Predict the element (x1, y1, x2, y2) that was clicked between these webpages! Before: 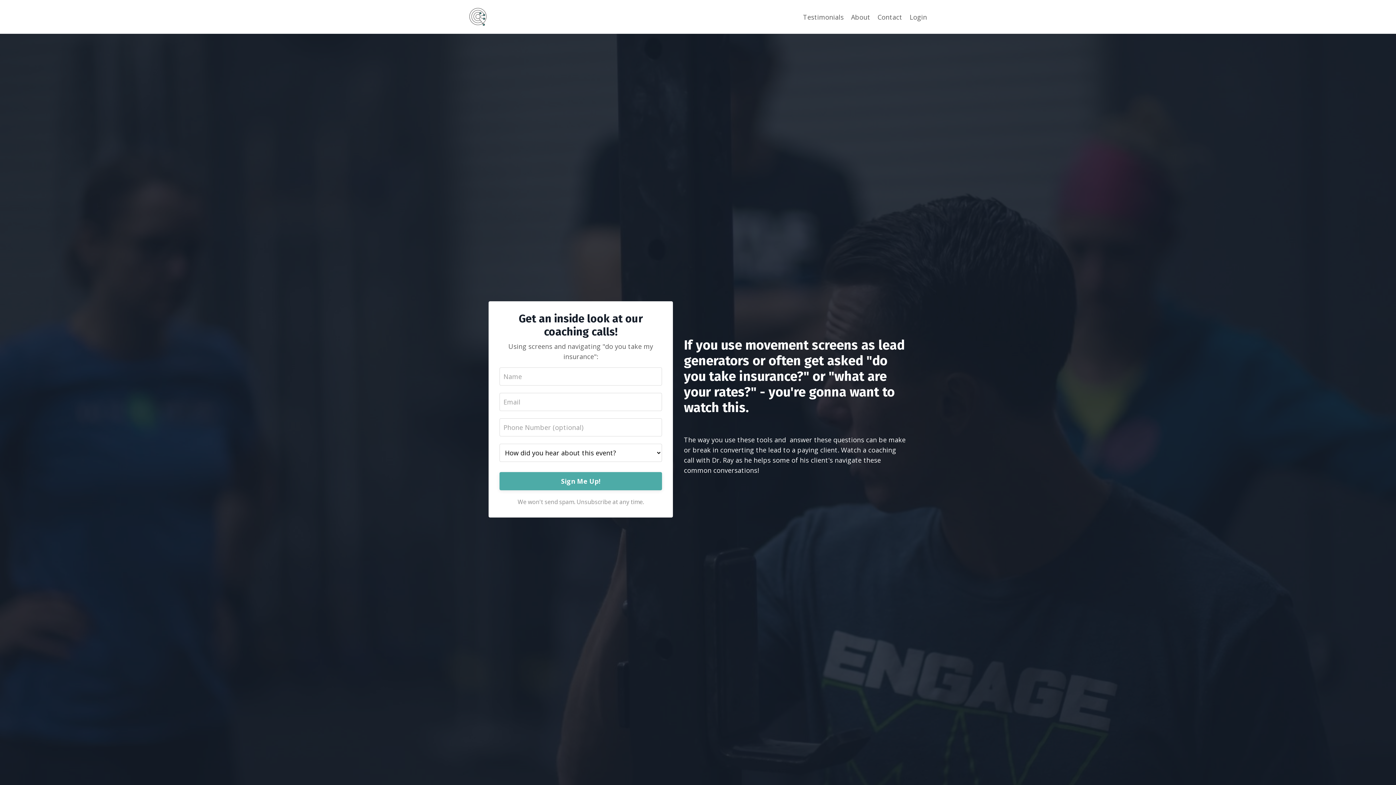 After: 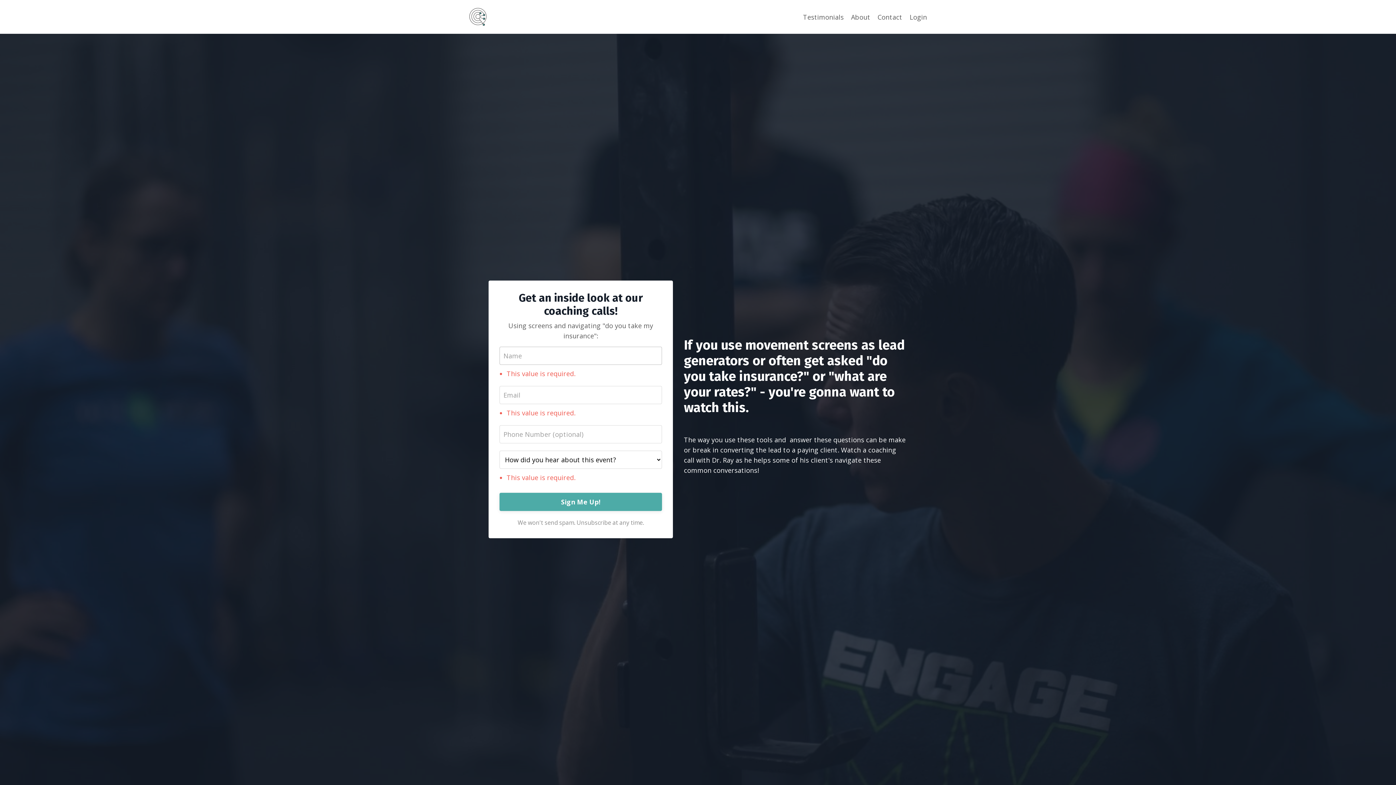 Action: label: Sign Me Up! bbox: (499, 472, 662, 490)